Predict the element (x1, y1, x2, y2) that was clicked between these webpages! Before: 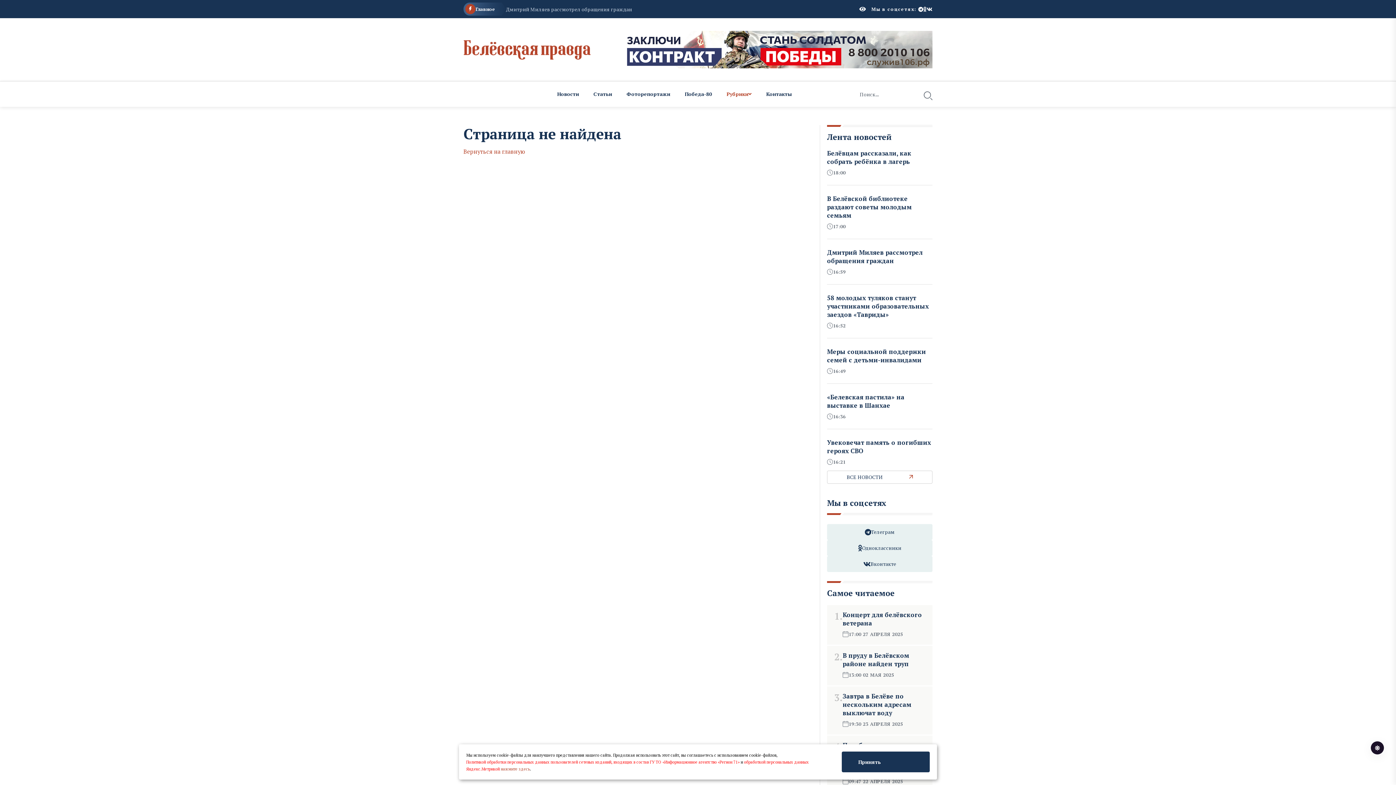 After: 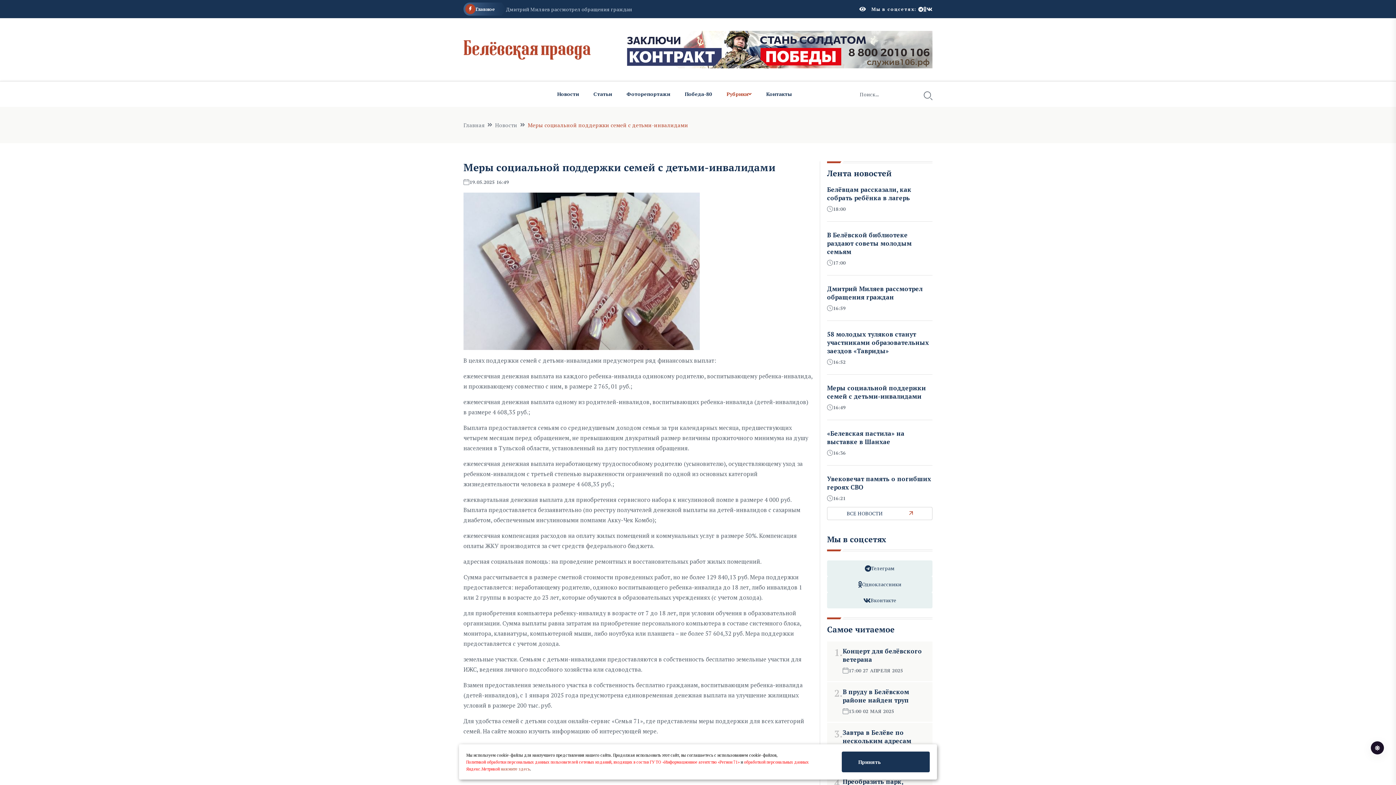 Action: label: Меры социальной поддержки семей с детьми-инвалидами bbox: (827, 347, 926, 364)